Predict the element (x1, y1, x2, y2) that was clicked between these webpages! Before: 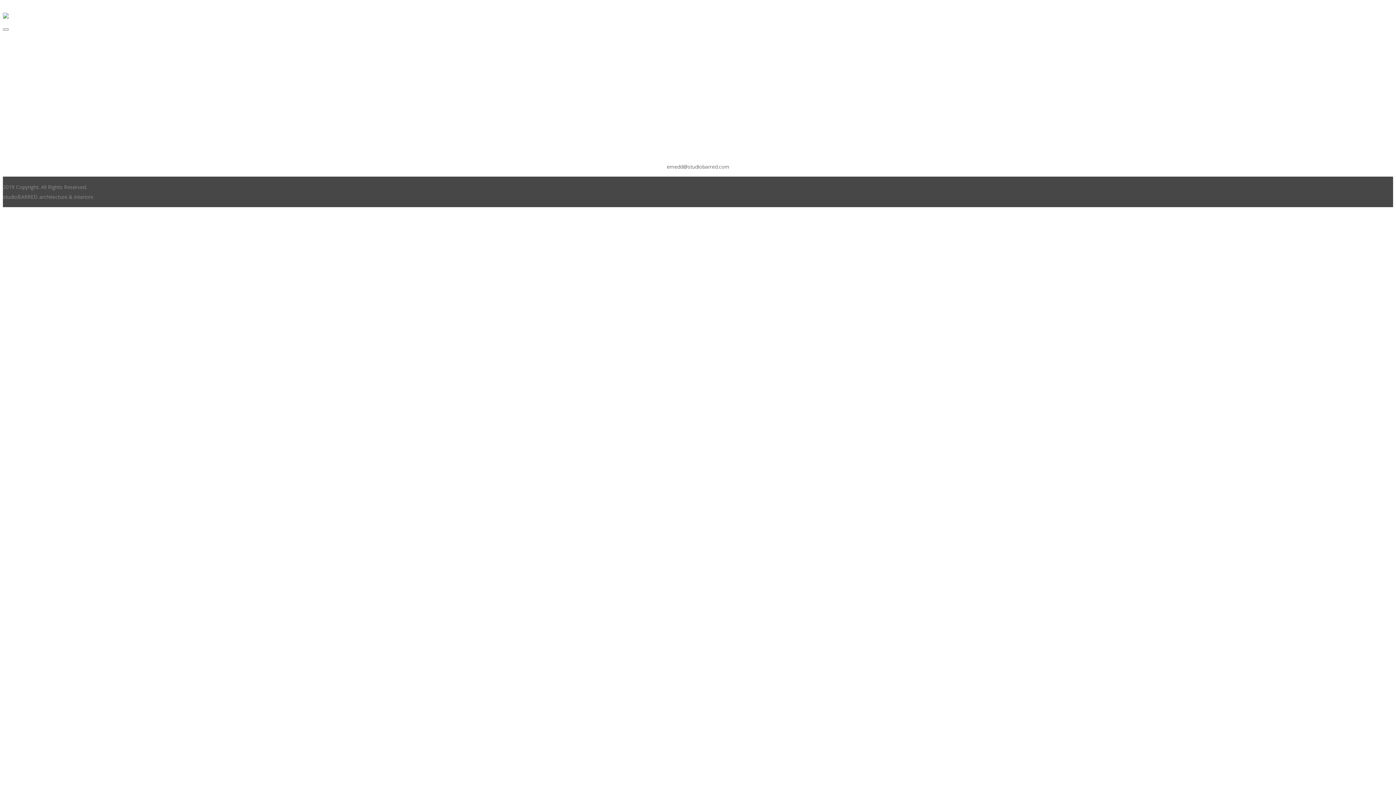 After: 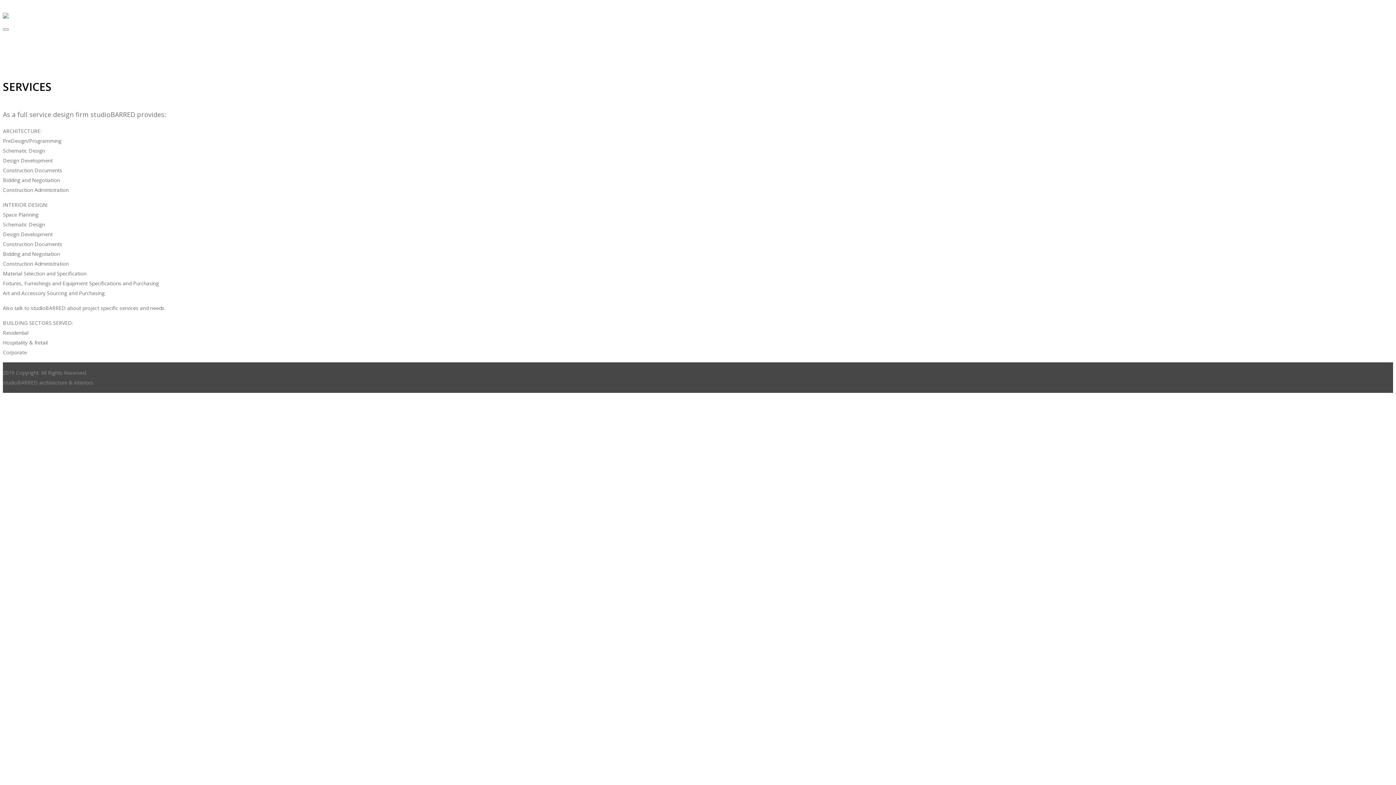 Action: label: SERVICES bbox: (2, 126, 41, 138)